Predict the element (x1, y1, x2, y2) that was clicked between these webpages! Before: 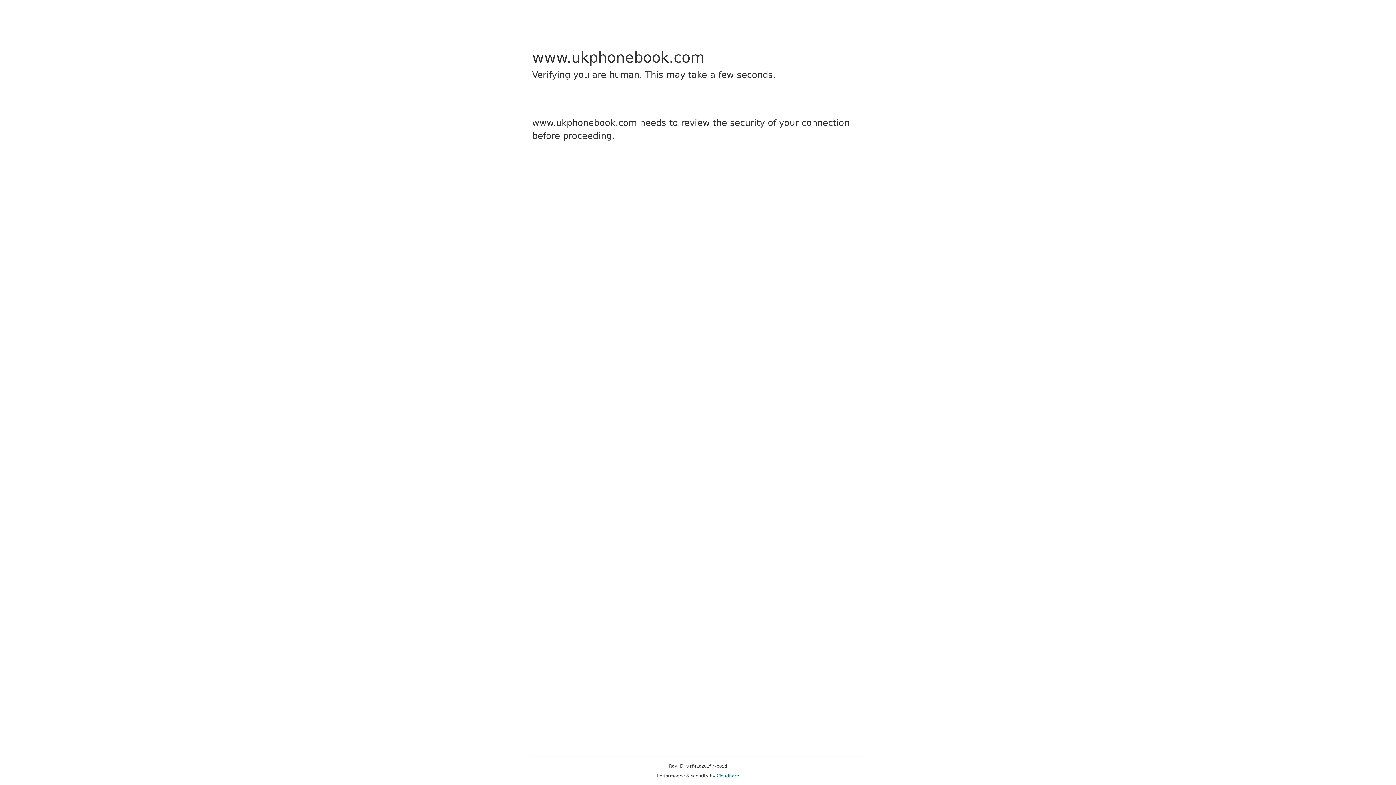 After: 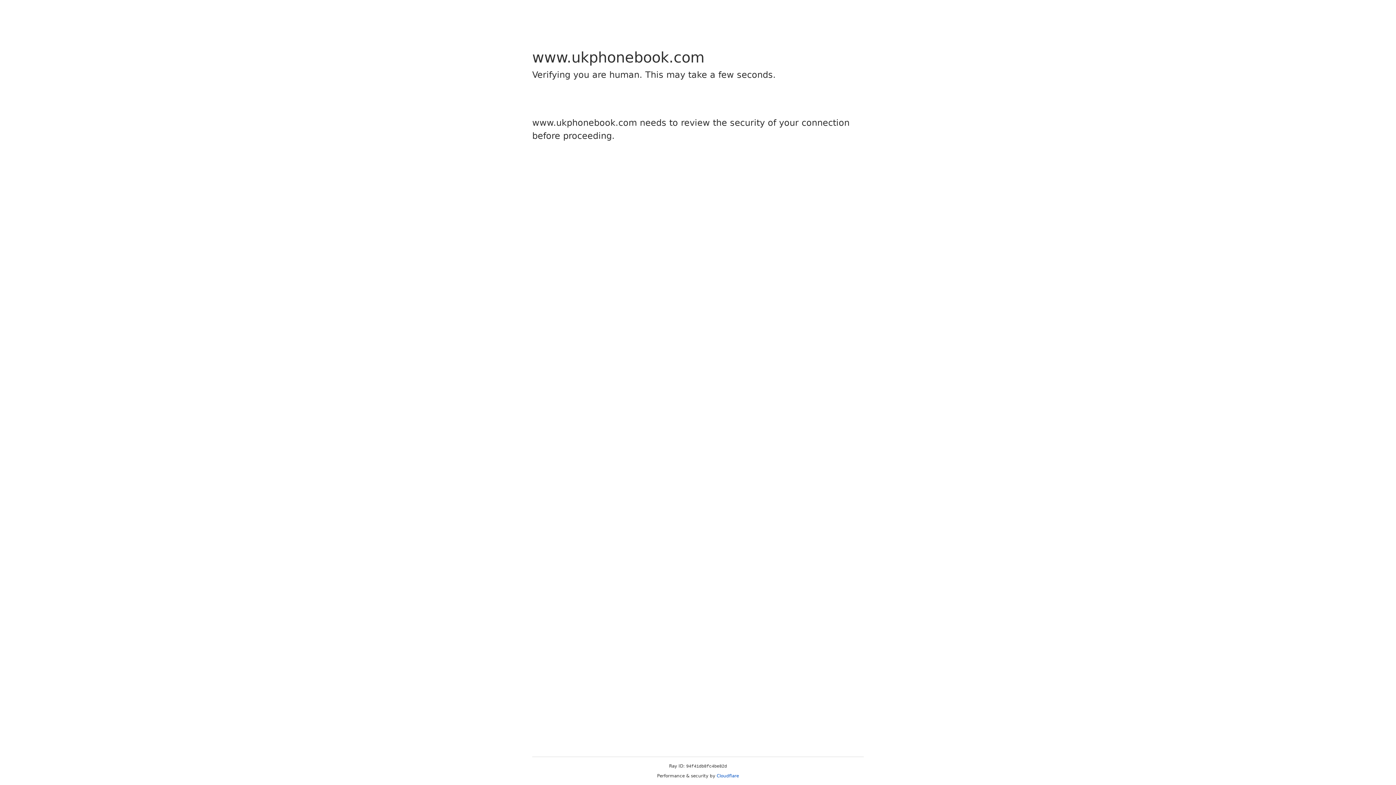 Action: bbox: (716, 773, 739, 778) label: Cloudflare